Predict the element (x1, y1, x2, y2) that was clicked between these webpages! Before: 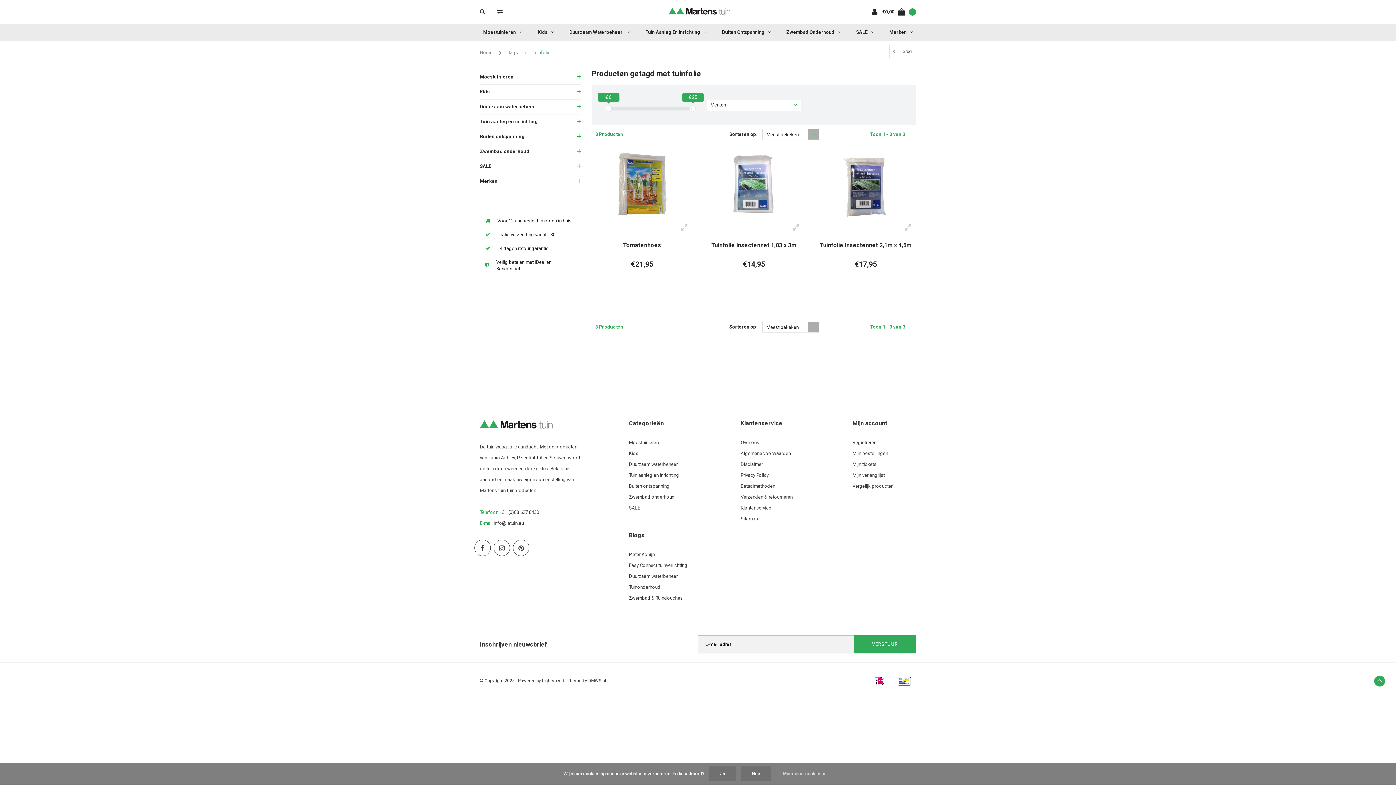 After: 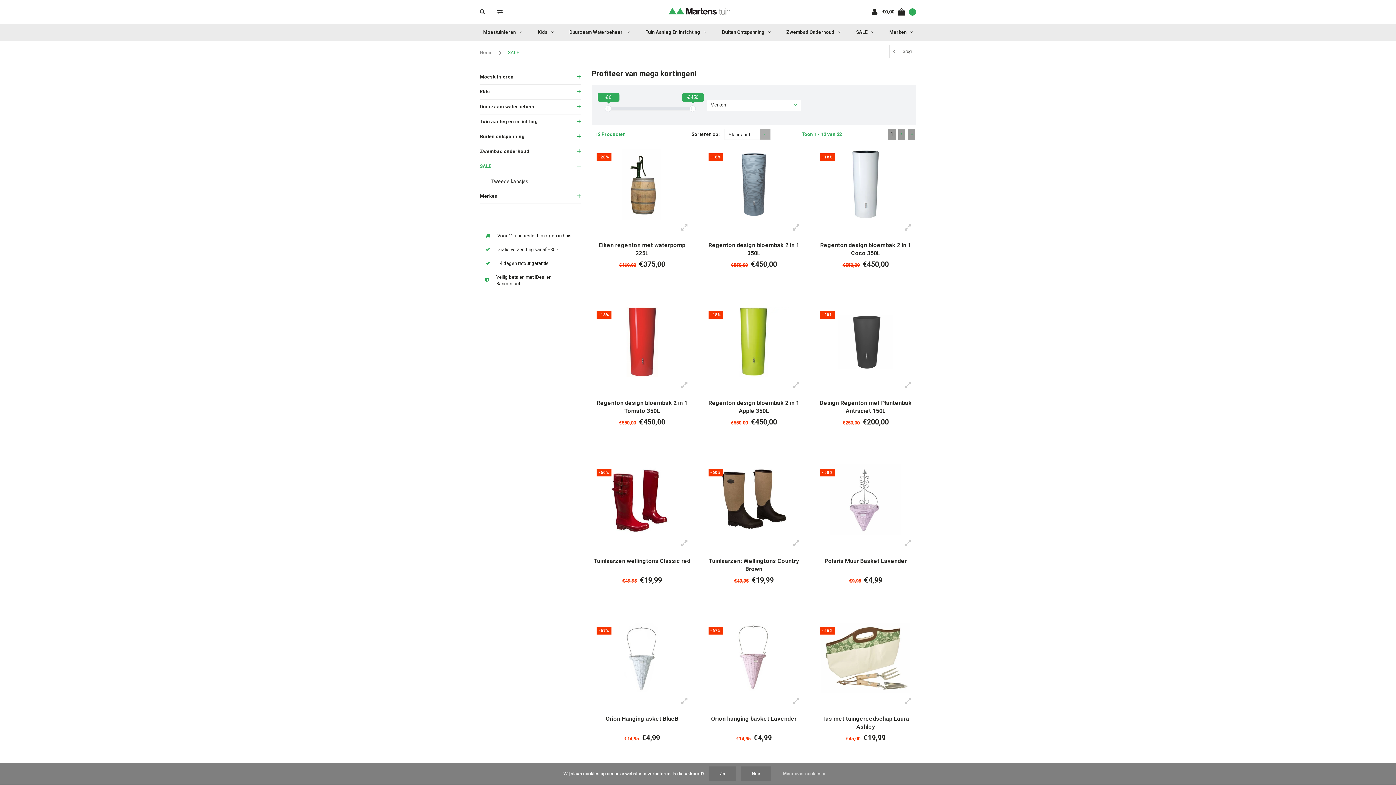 Action: bbox: (629, 505, 640, 510) label: SALE